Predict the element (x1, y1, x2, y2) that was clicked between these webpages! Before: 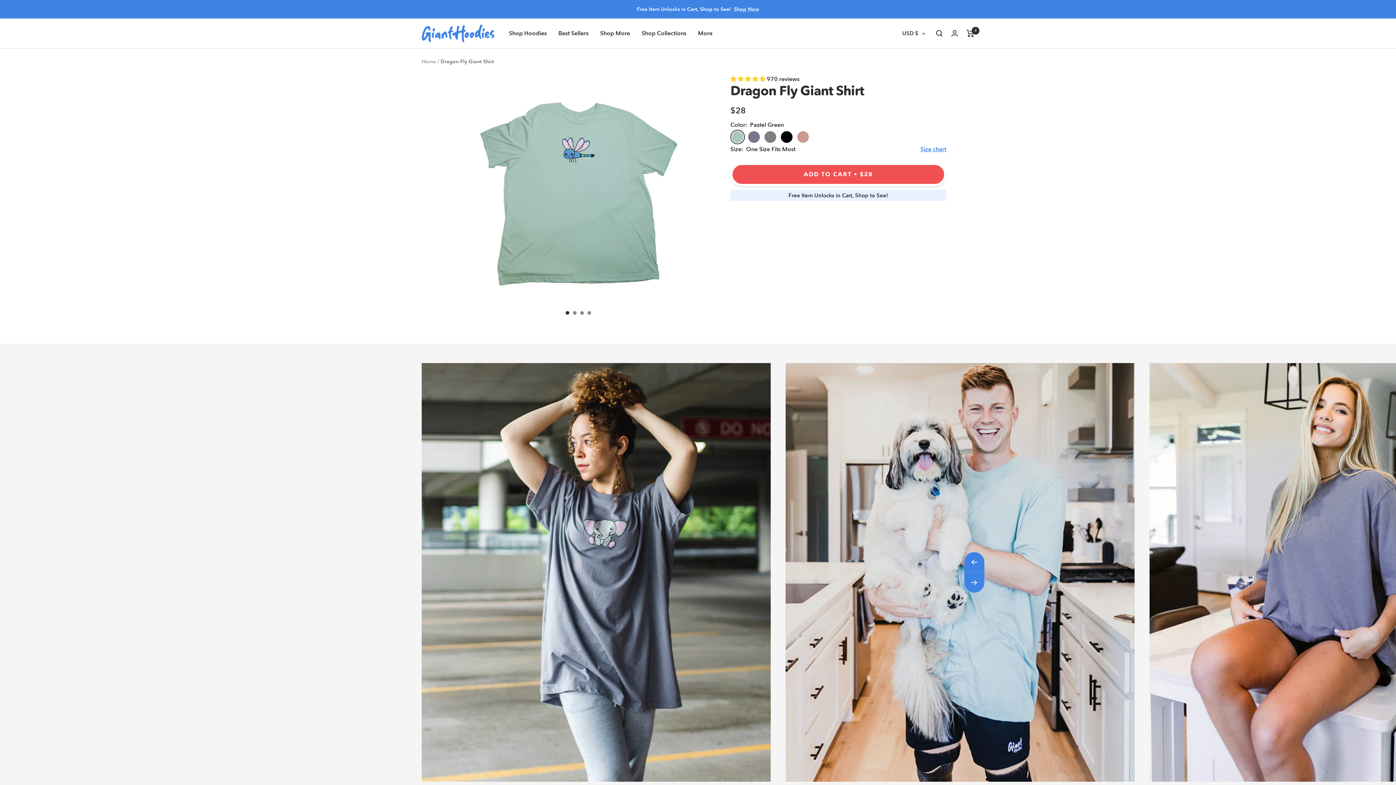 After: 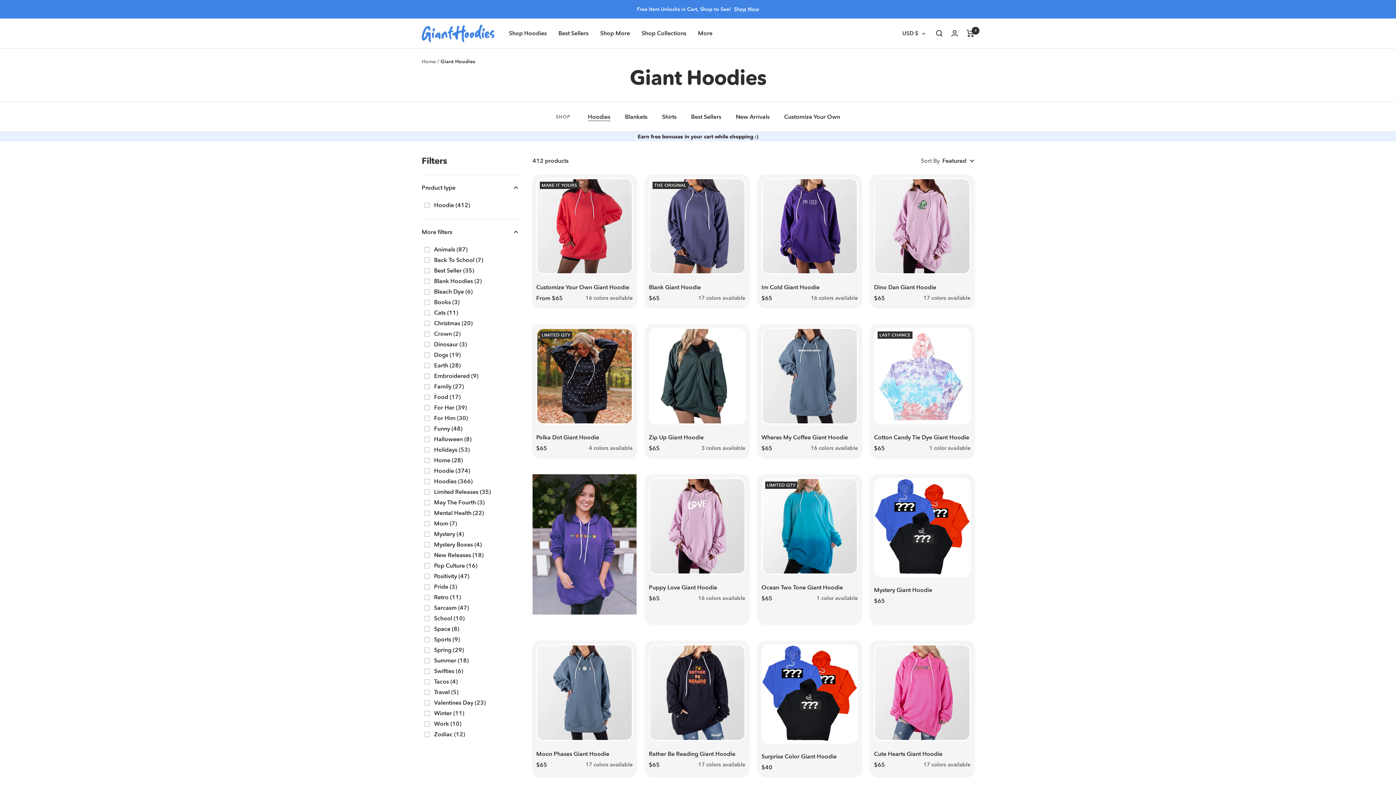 Action: bbox: (509, 28, 546, 38) label: Shop Hoodies